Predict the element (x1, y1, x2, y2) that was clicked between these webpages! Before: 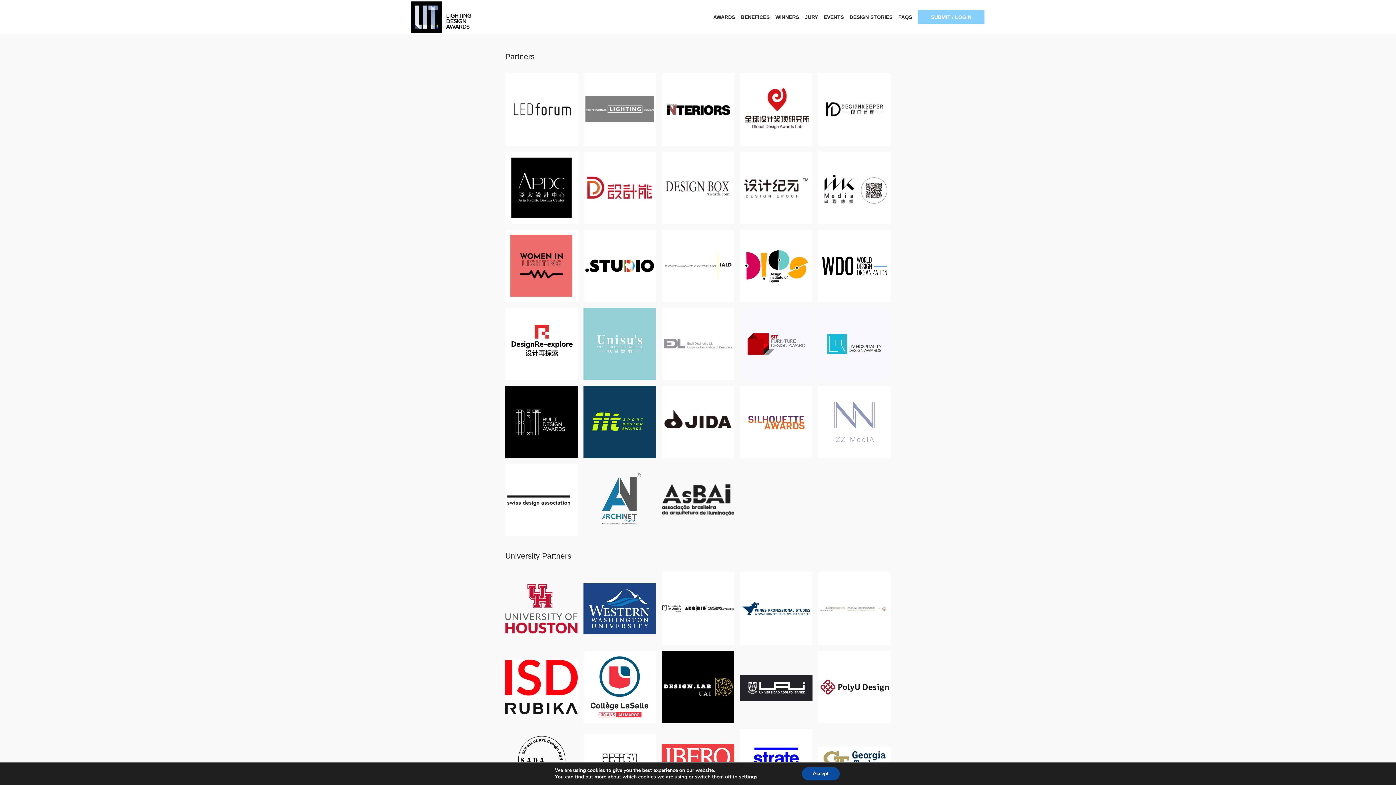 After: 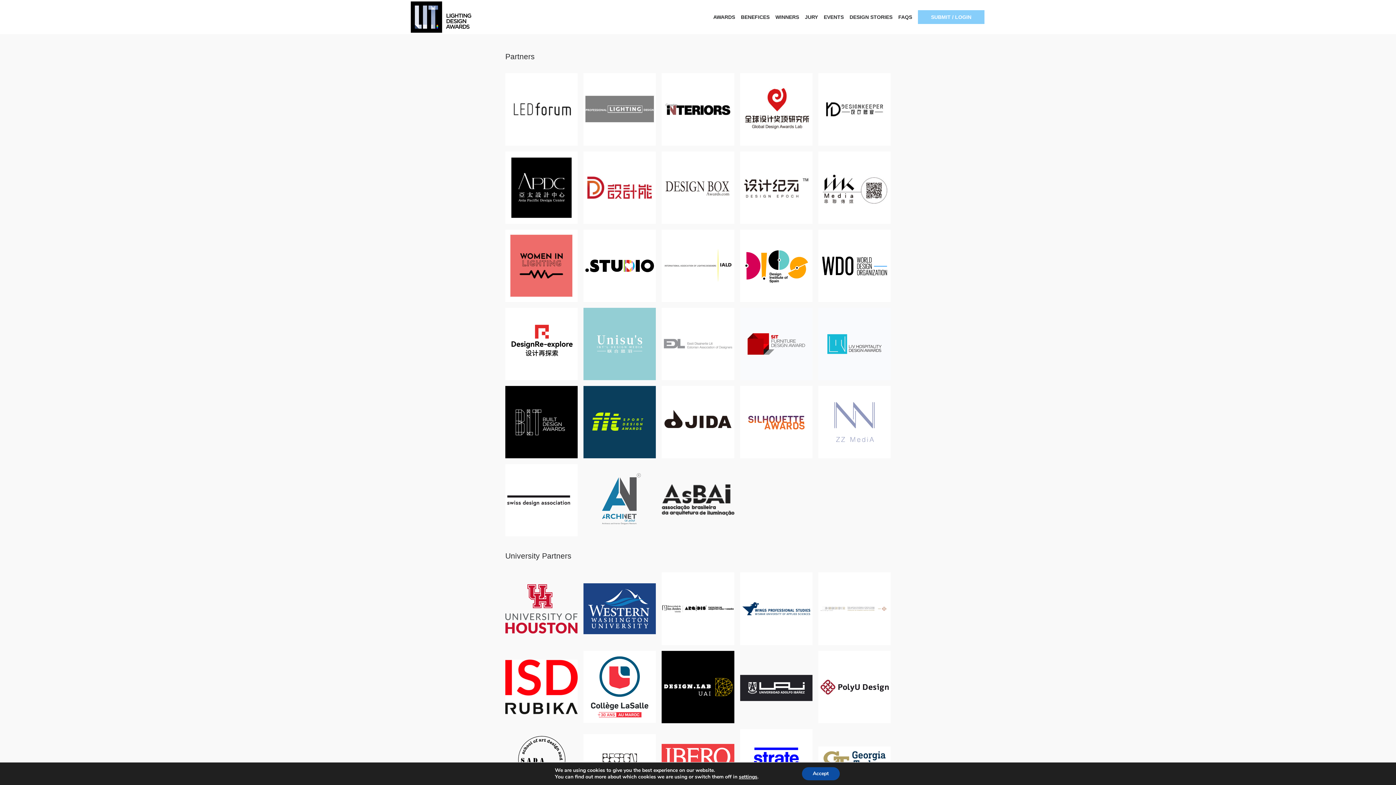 Action: bbox: (740, 729, 812, 790)